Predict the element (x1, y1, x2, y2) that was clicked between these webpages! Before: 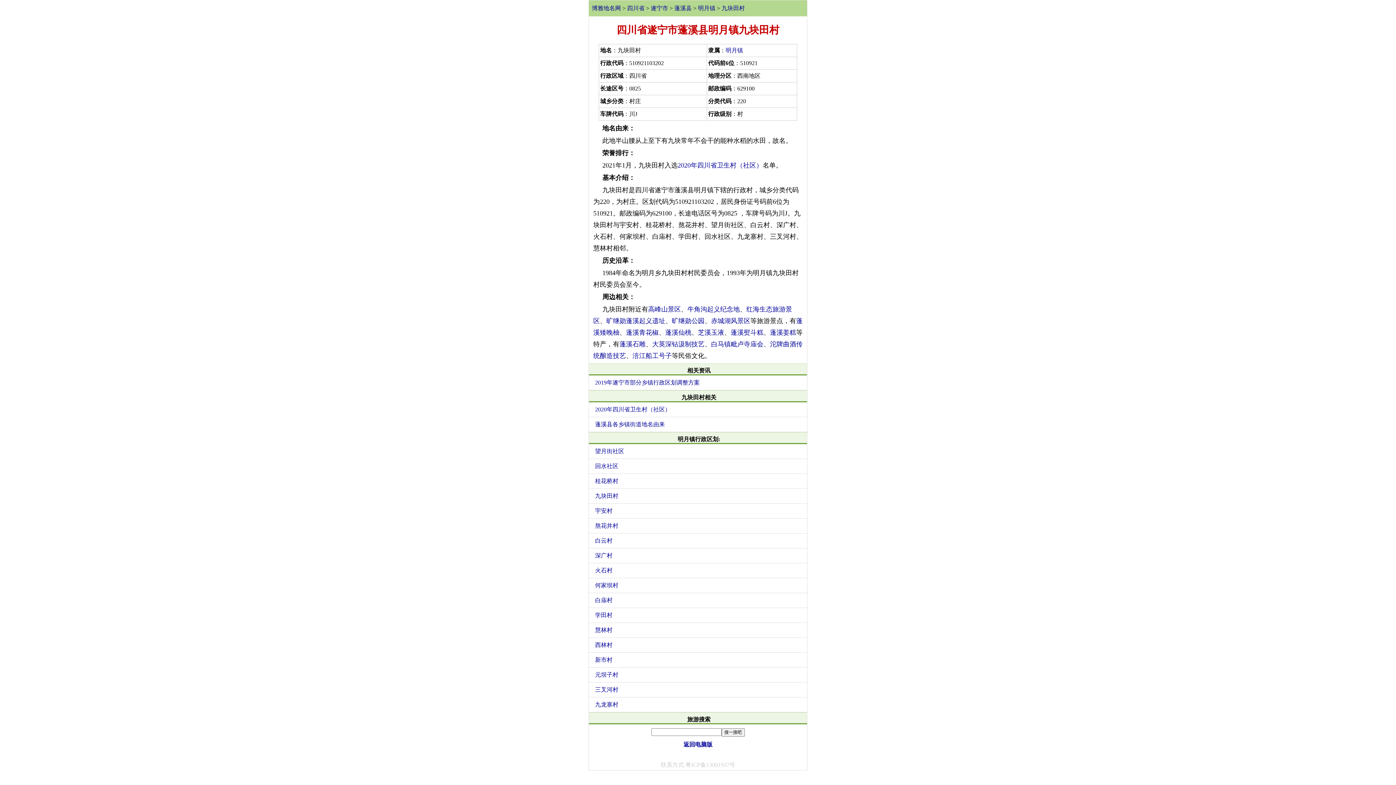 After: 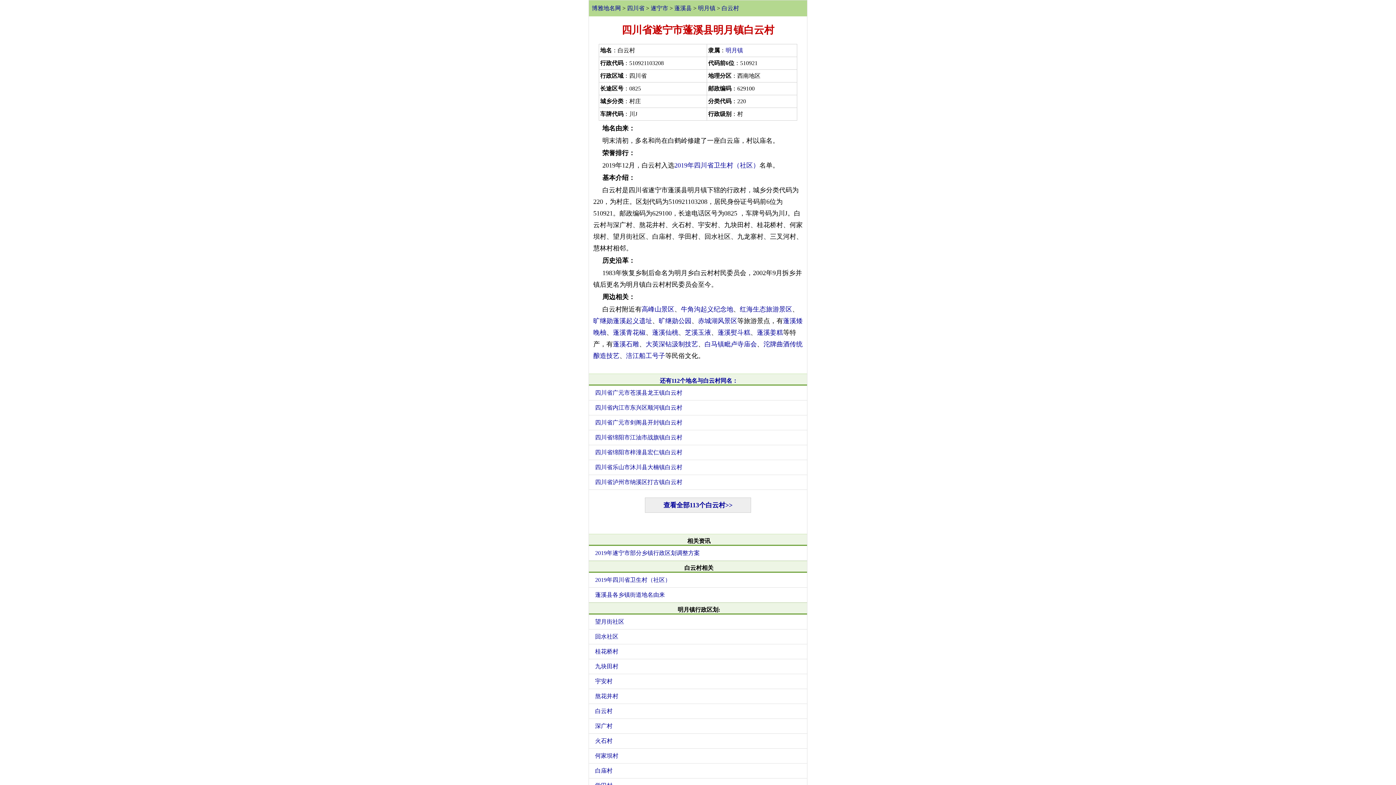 Action: bbox: (594, 533, 807, 548) label: 白云村